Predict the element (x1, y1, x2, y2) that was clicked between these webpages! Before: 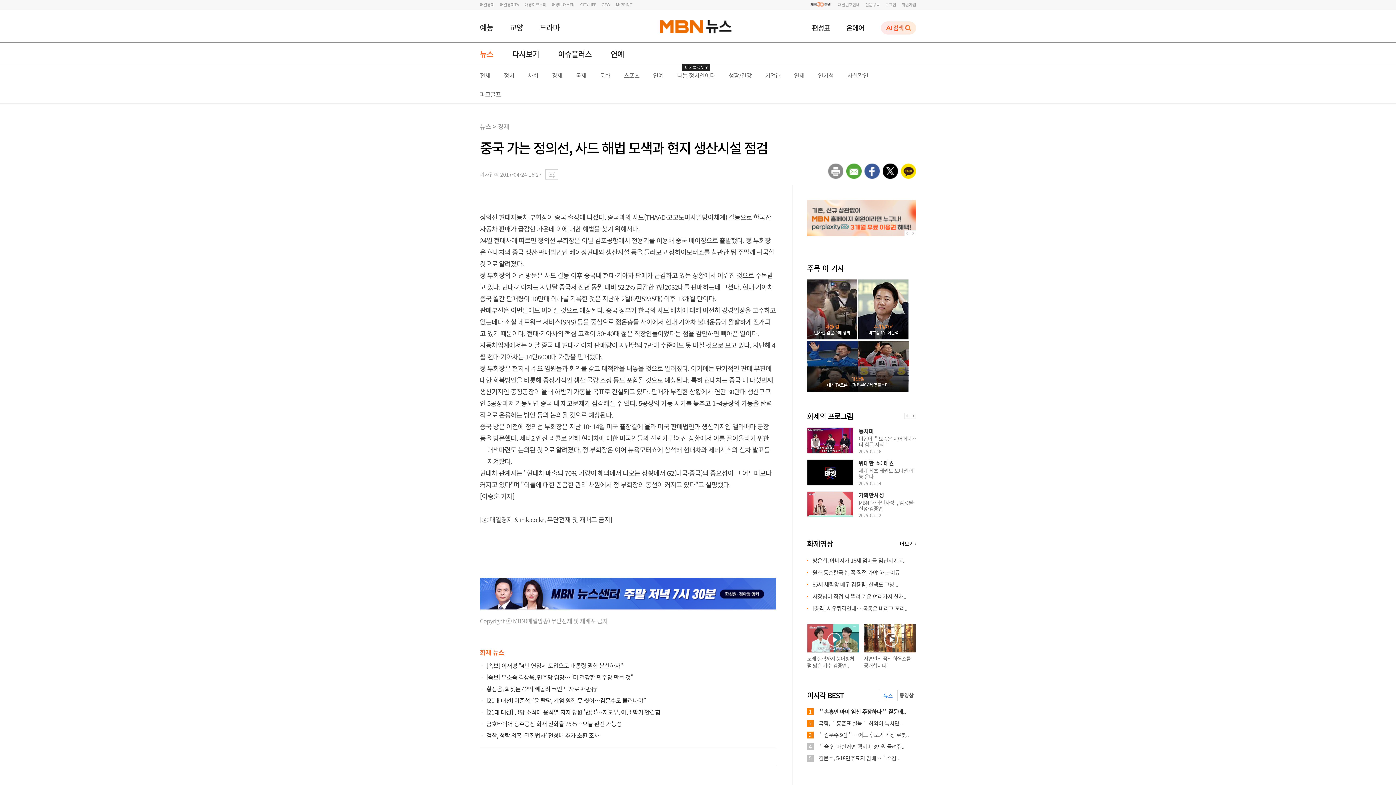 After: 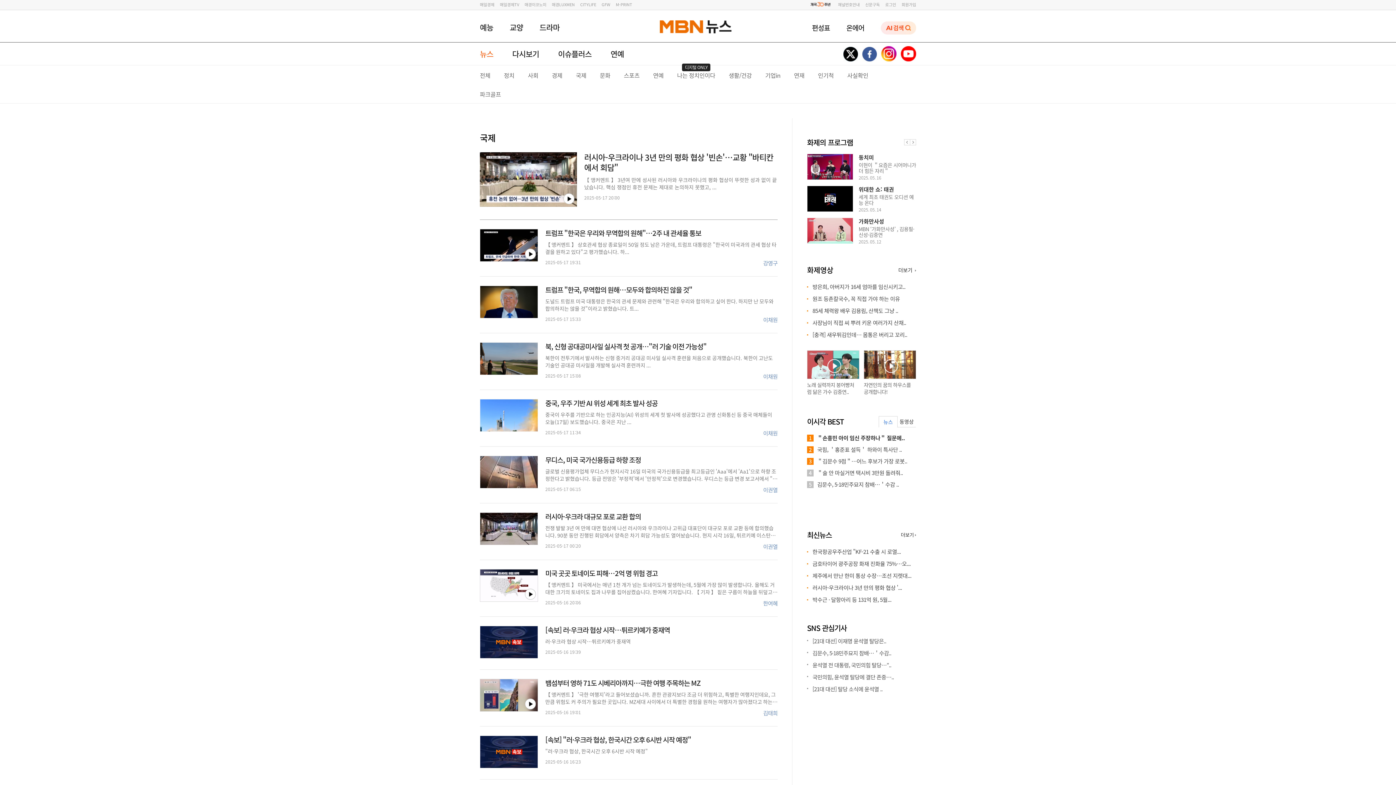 Action: label: 국제 bbox: (576, 70, 586, 79)